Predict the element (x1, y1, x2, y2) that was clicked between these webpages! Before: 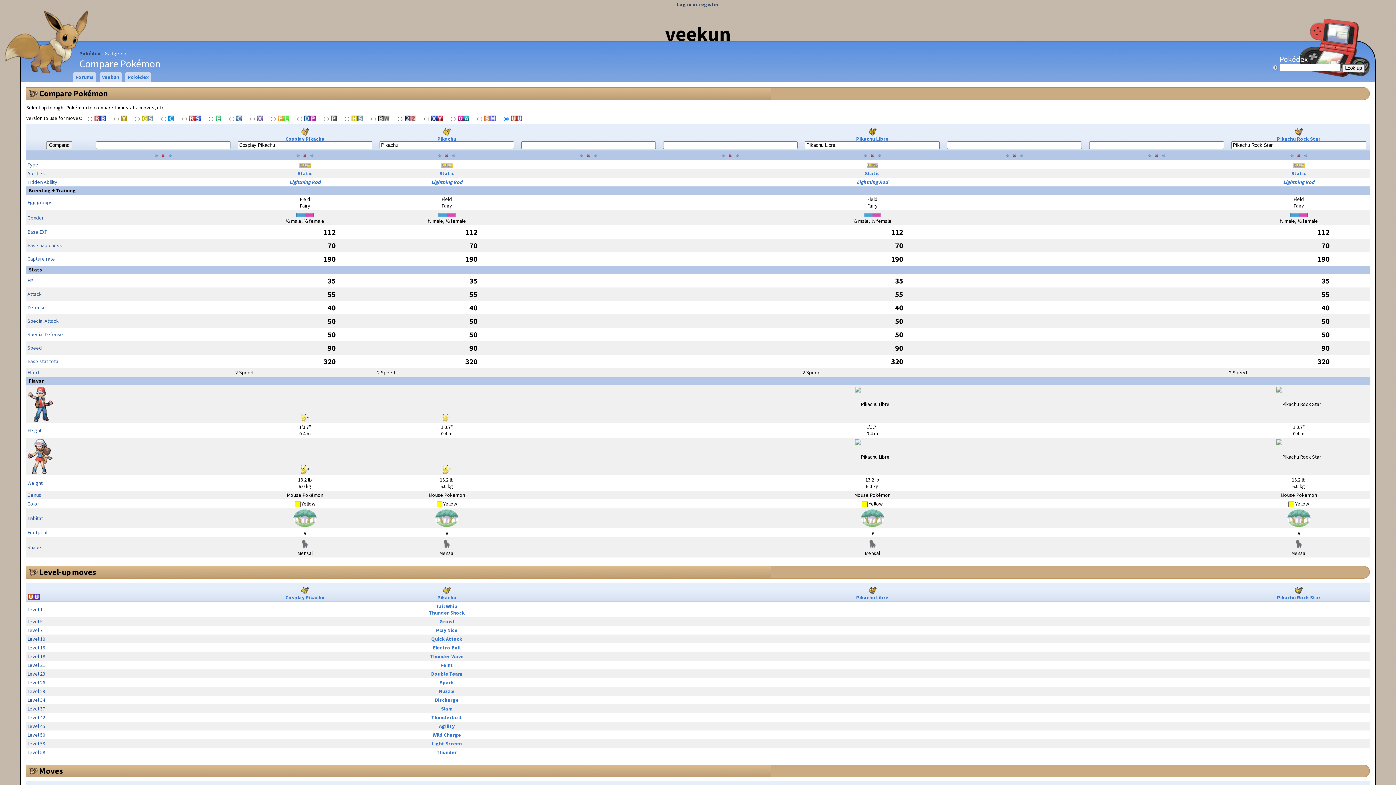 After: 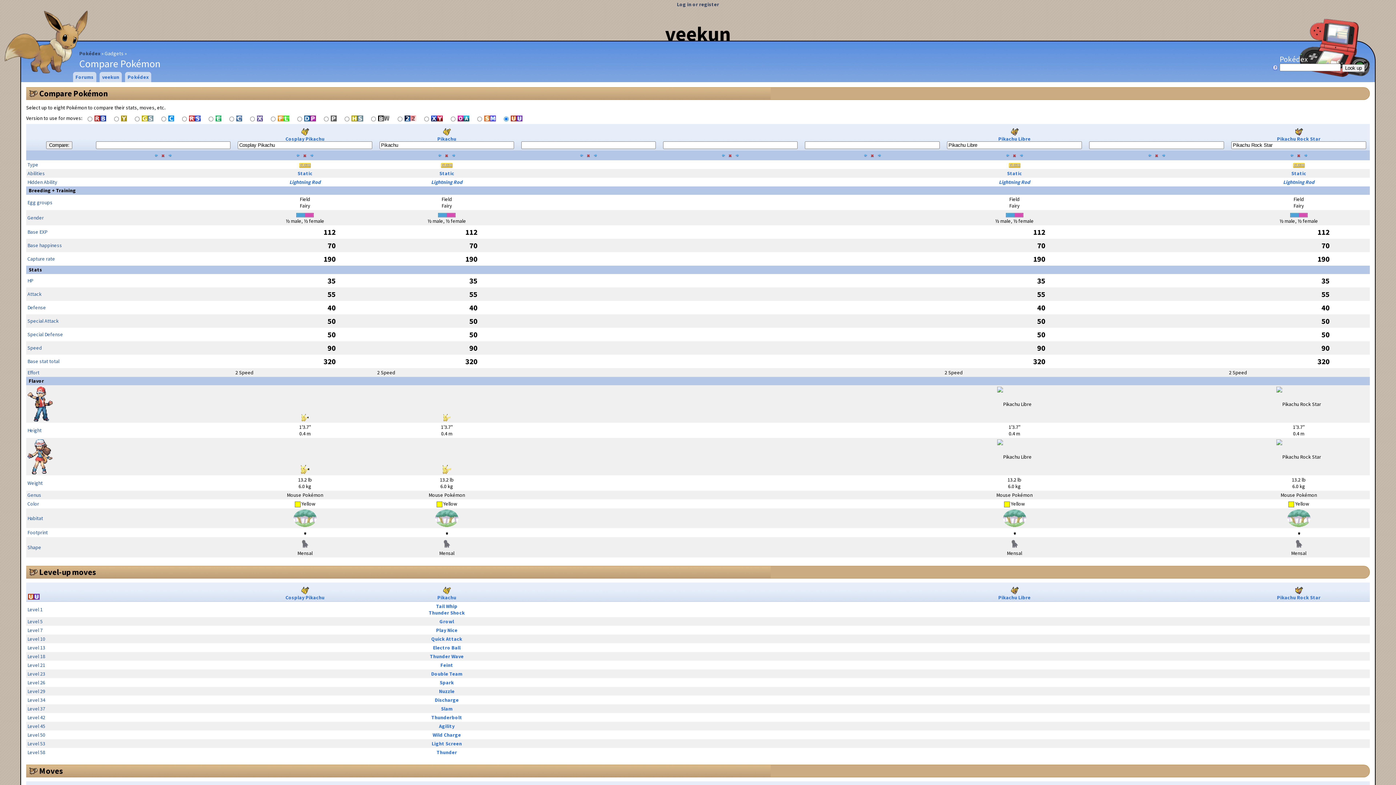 Action: bbox: (876, 151, 882, 158)